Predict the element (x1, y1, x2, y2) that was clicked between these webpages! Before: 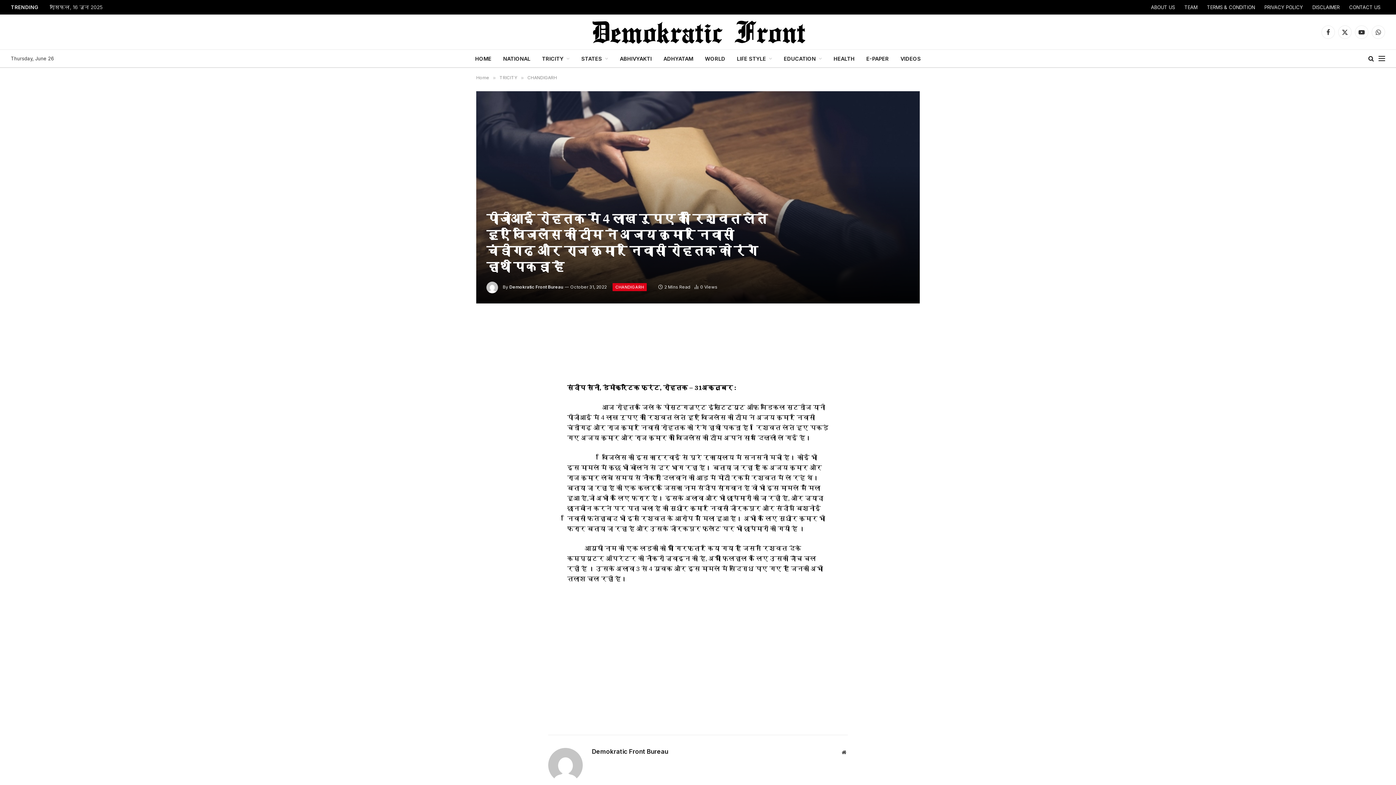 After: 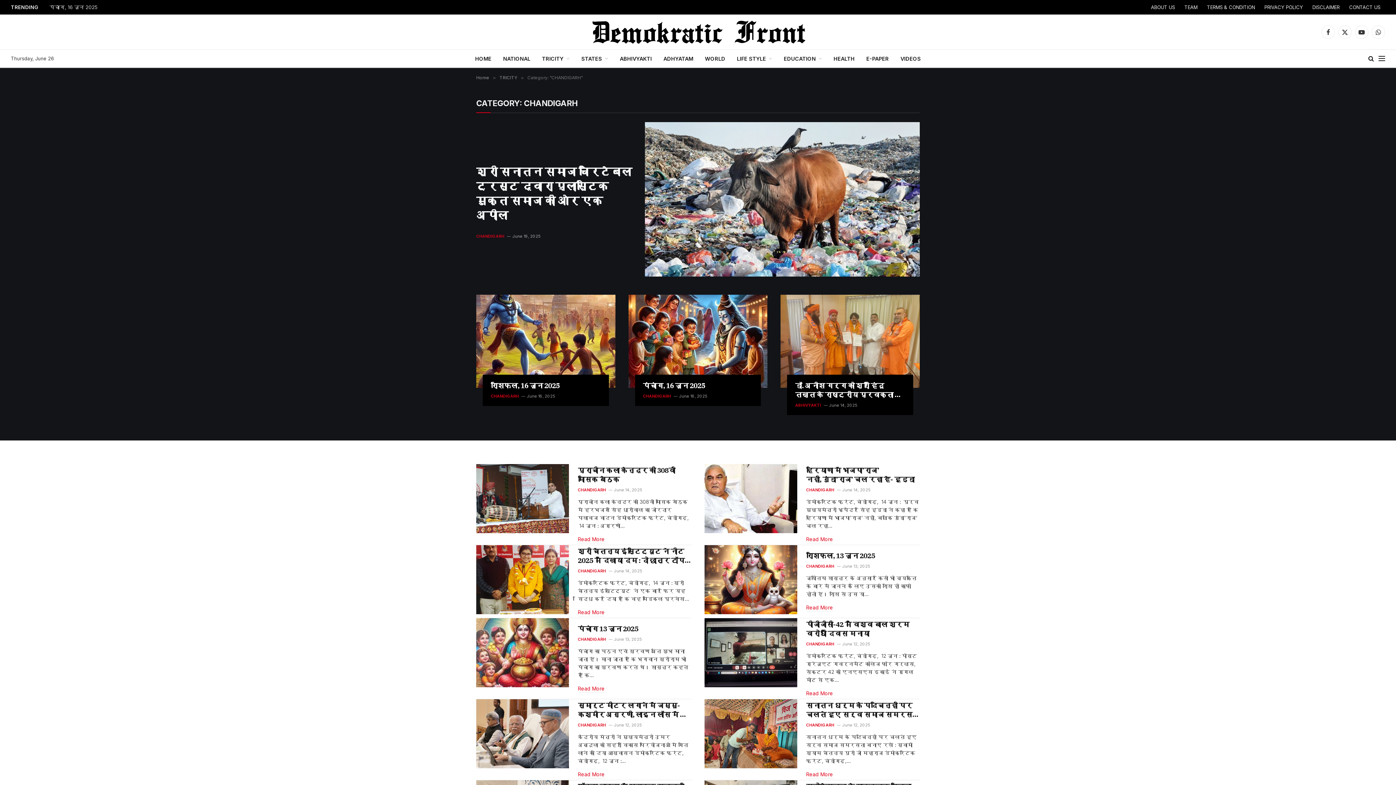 Action: label: CHANDIGARH bbox: (527, 74, 557, 80)